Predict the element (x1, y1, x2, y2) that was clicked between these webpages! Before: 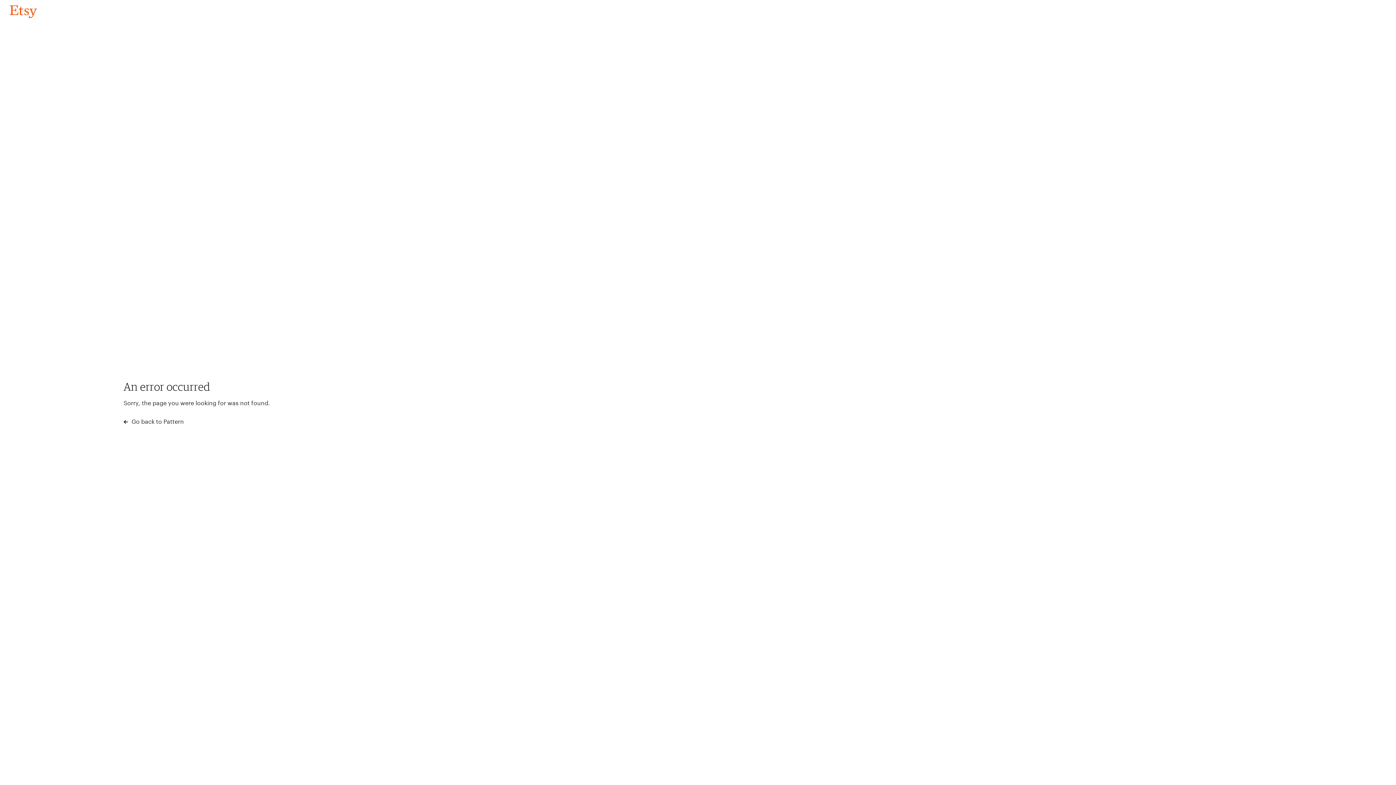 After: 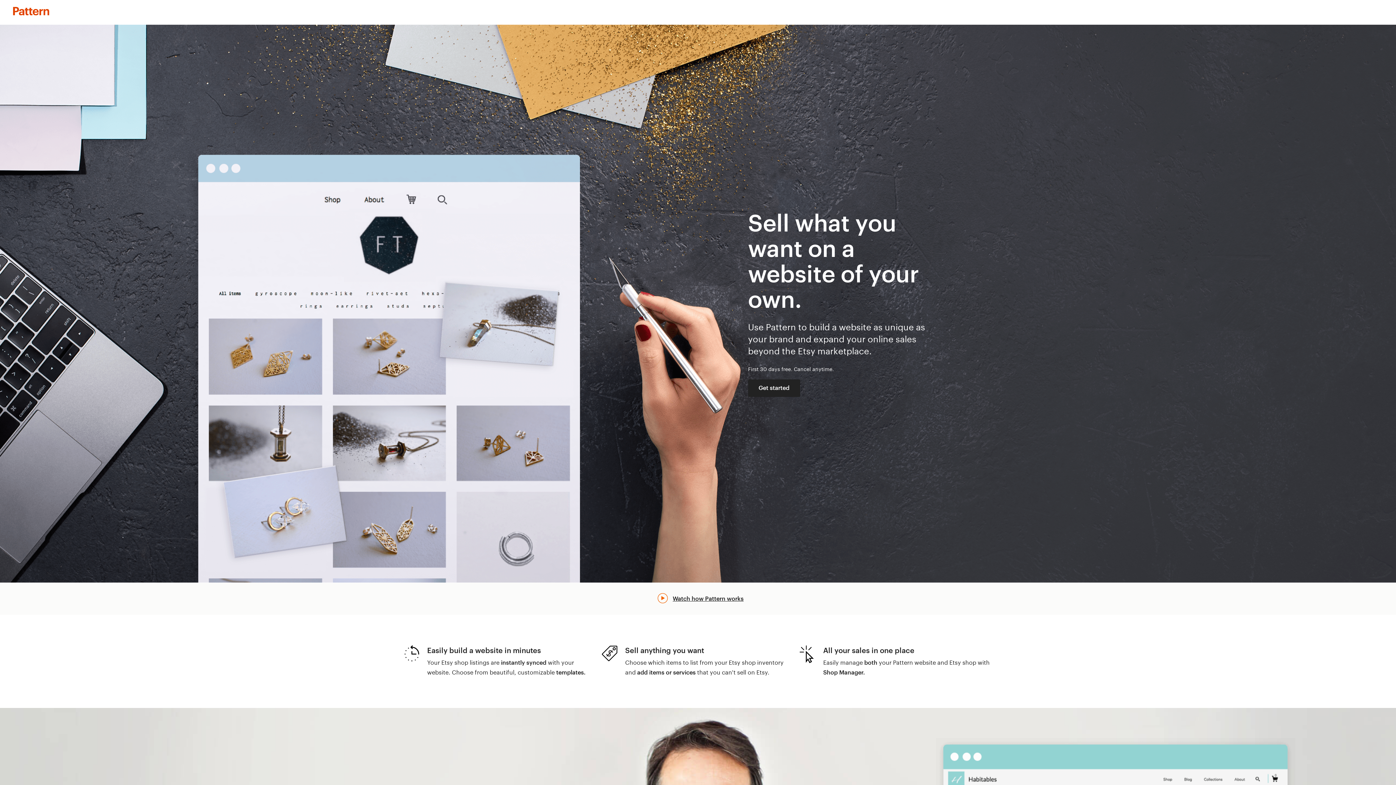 Action: label:  Go back to Pattern bbox: (123, 417, 183, 426)